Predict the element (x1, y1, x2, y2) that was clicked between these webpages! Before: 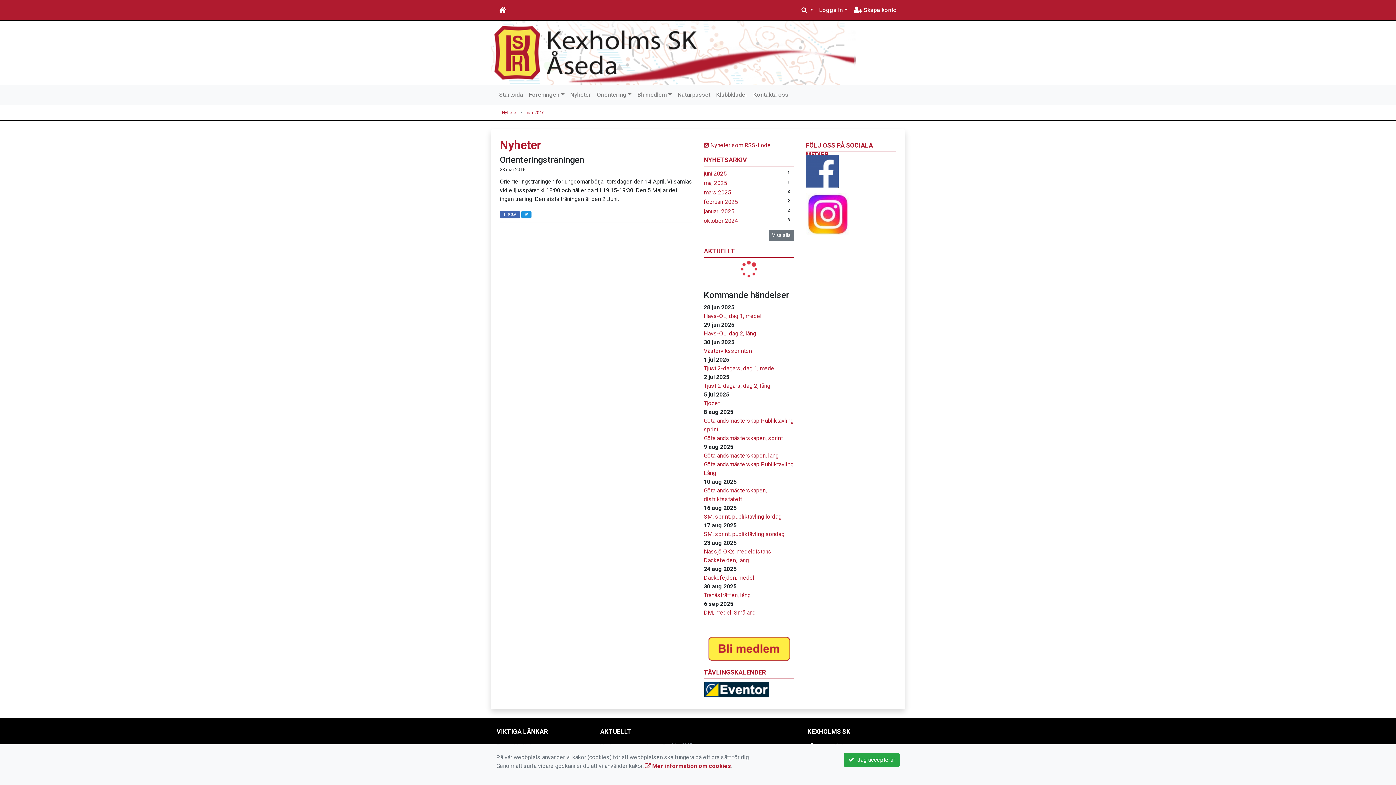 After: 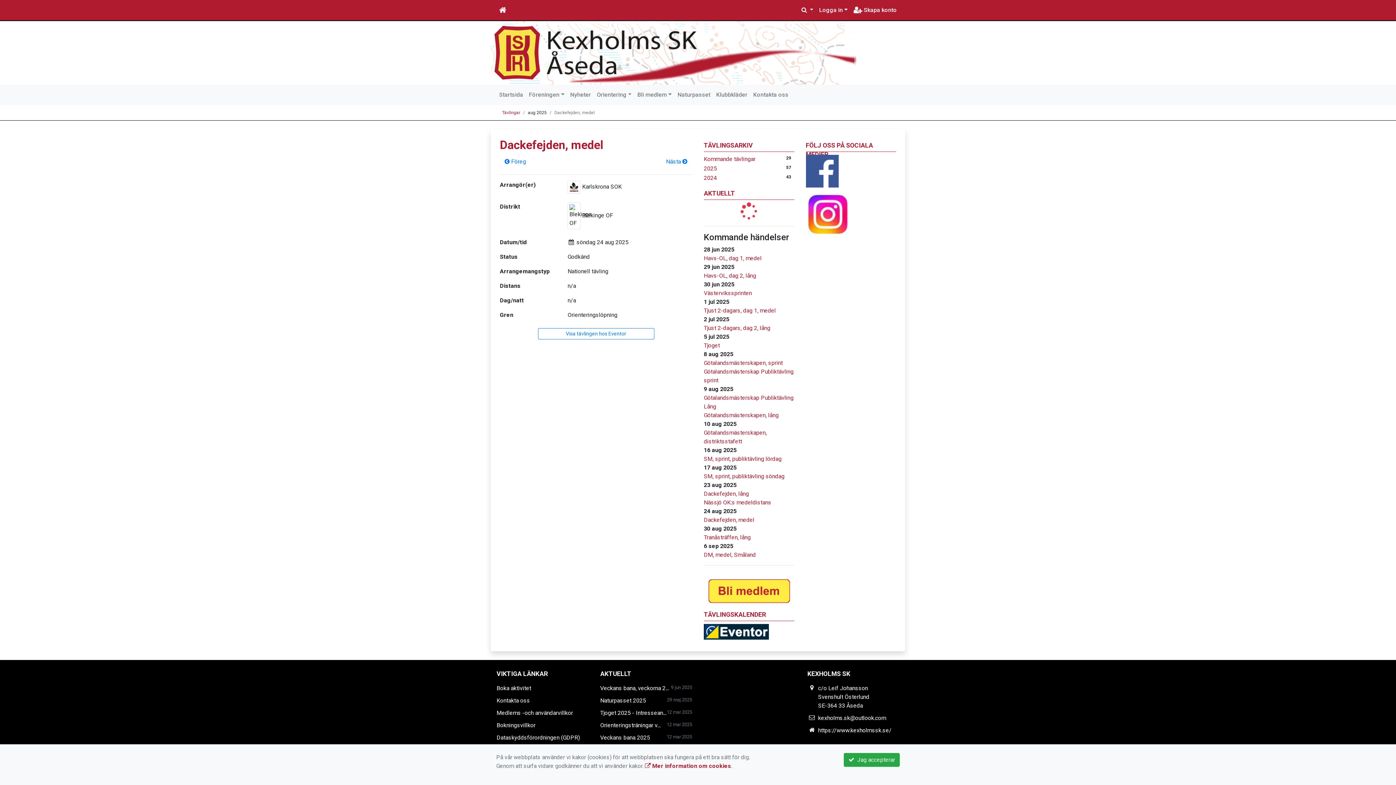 Action: label: Dackefejden, medel bbox: (704, 574, 754, 581)